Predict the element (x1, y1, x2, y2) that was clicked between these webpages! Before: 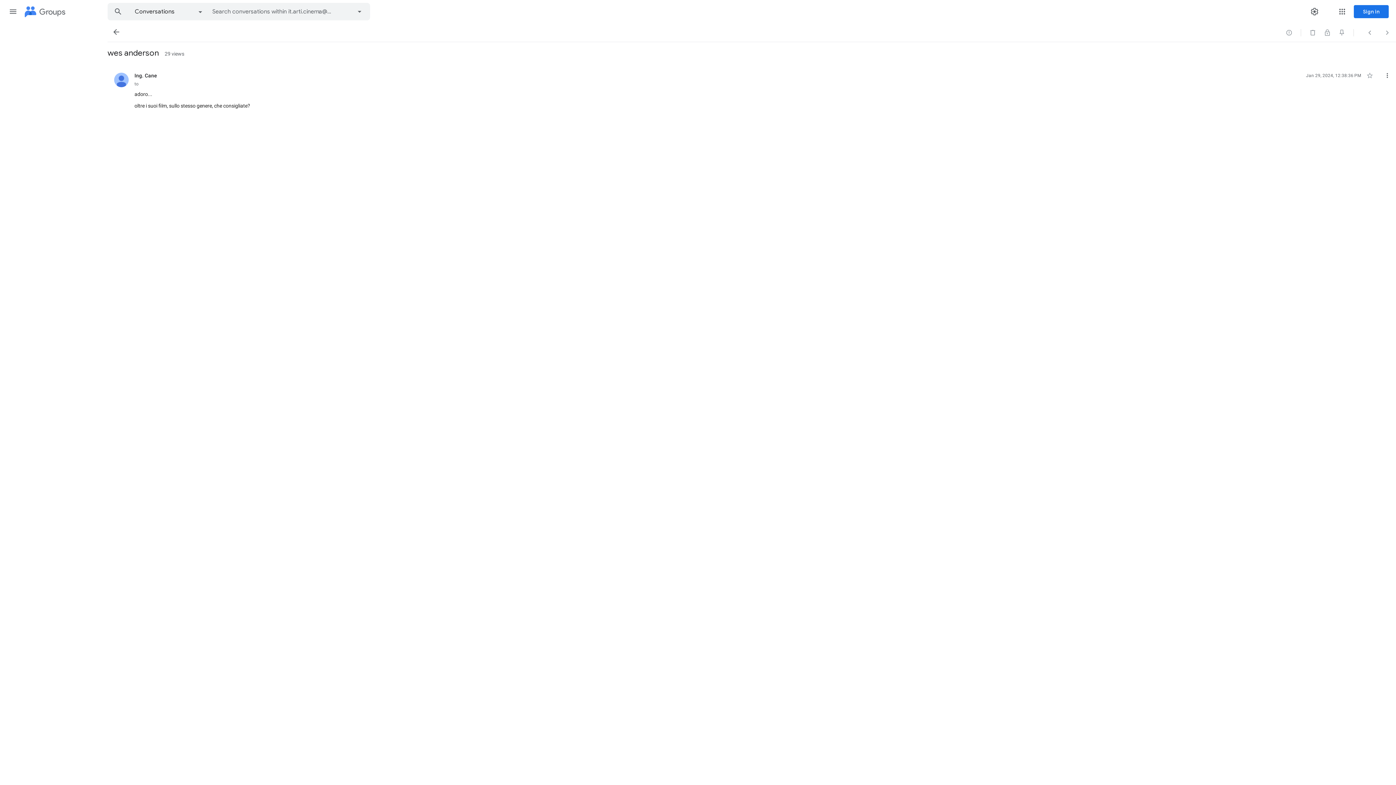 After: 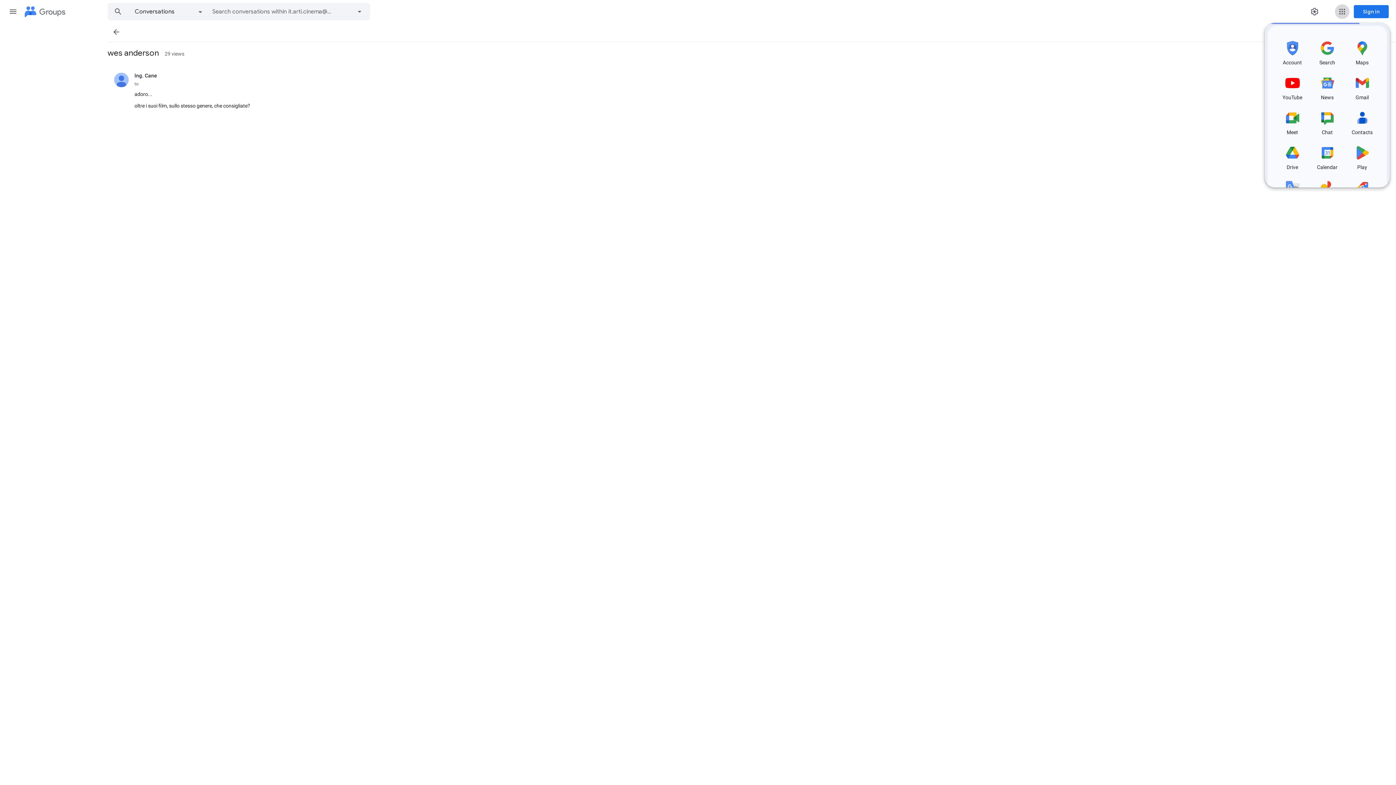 Action: bbox: (1335, 4, 1349, 18) label: Google apps